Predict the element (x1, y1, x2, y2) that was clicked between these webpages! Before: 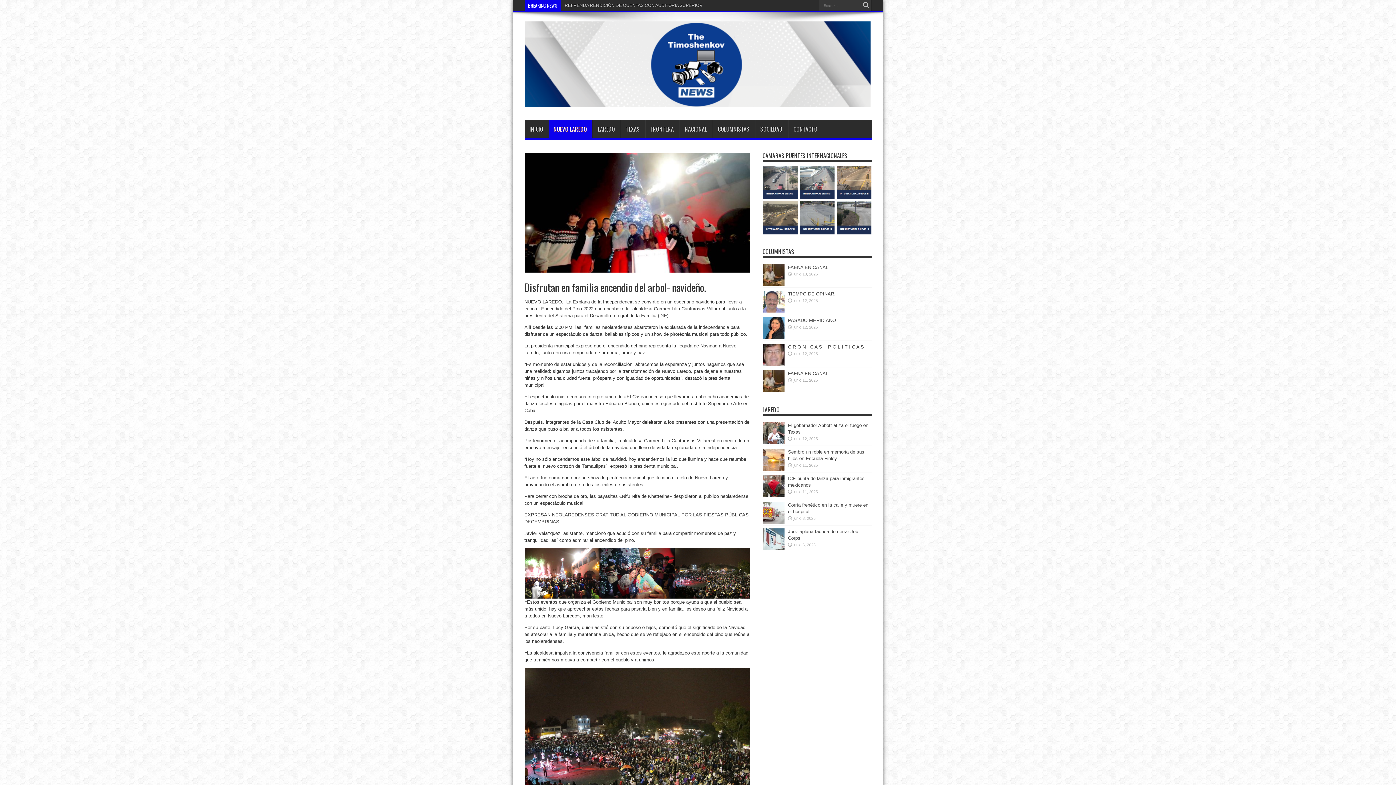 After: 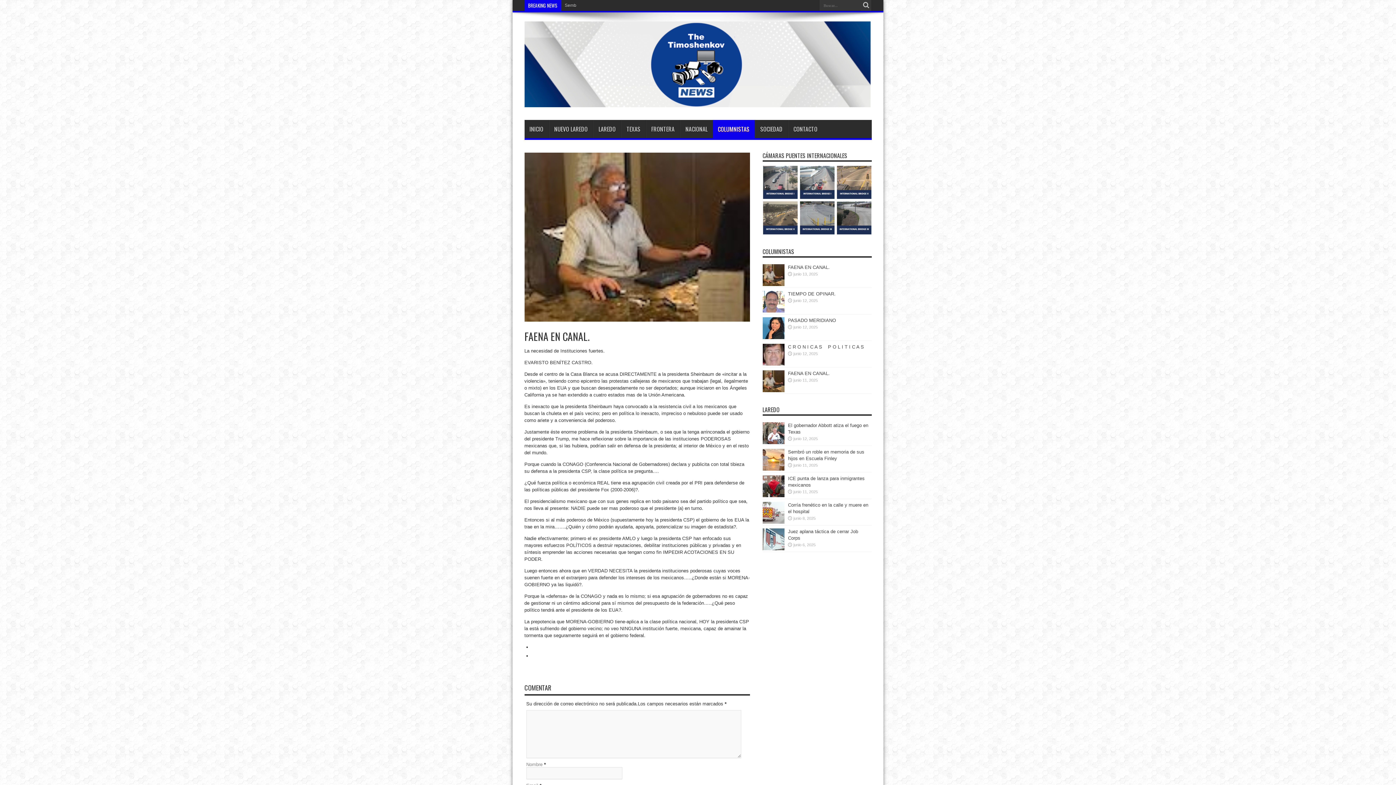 Action: bbox: (762, 388, 784, 393)